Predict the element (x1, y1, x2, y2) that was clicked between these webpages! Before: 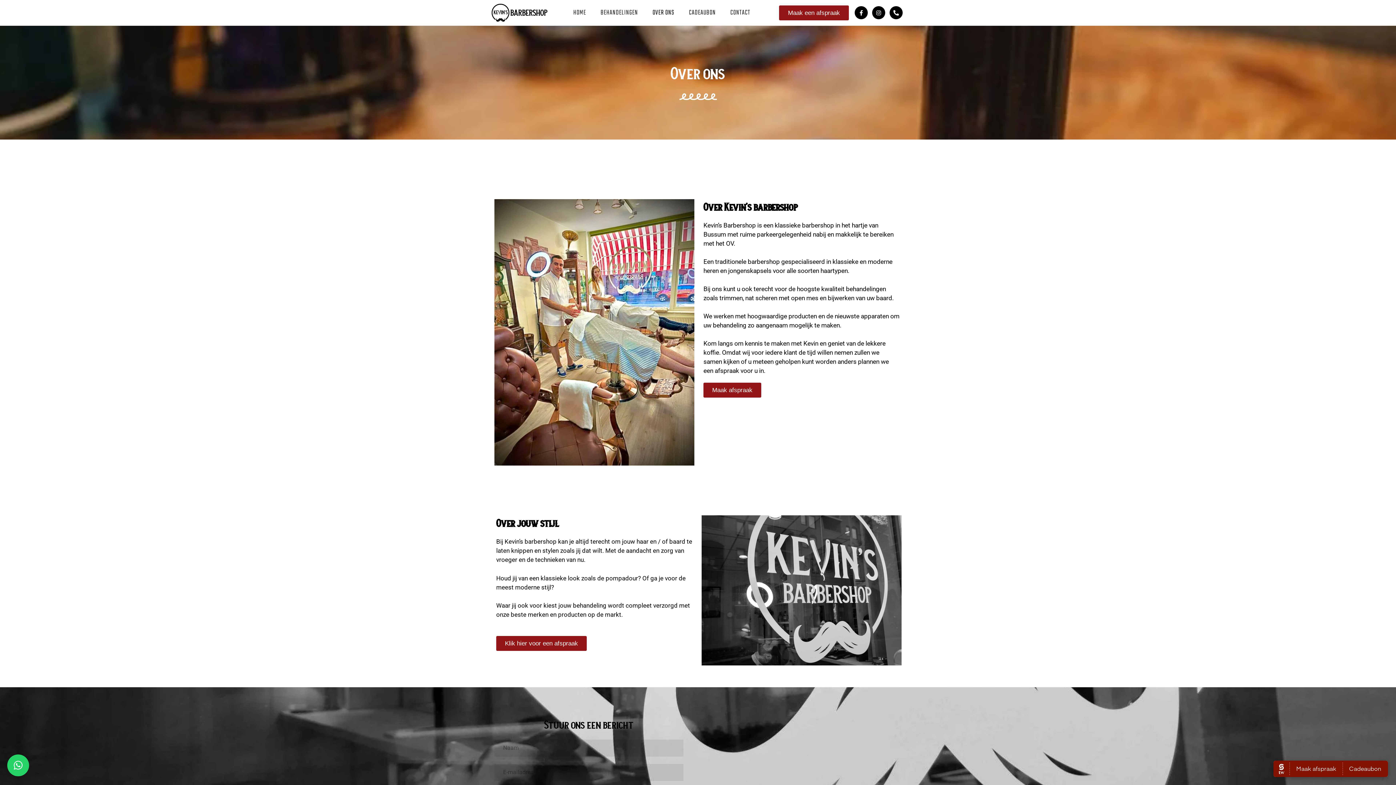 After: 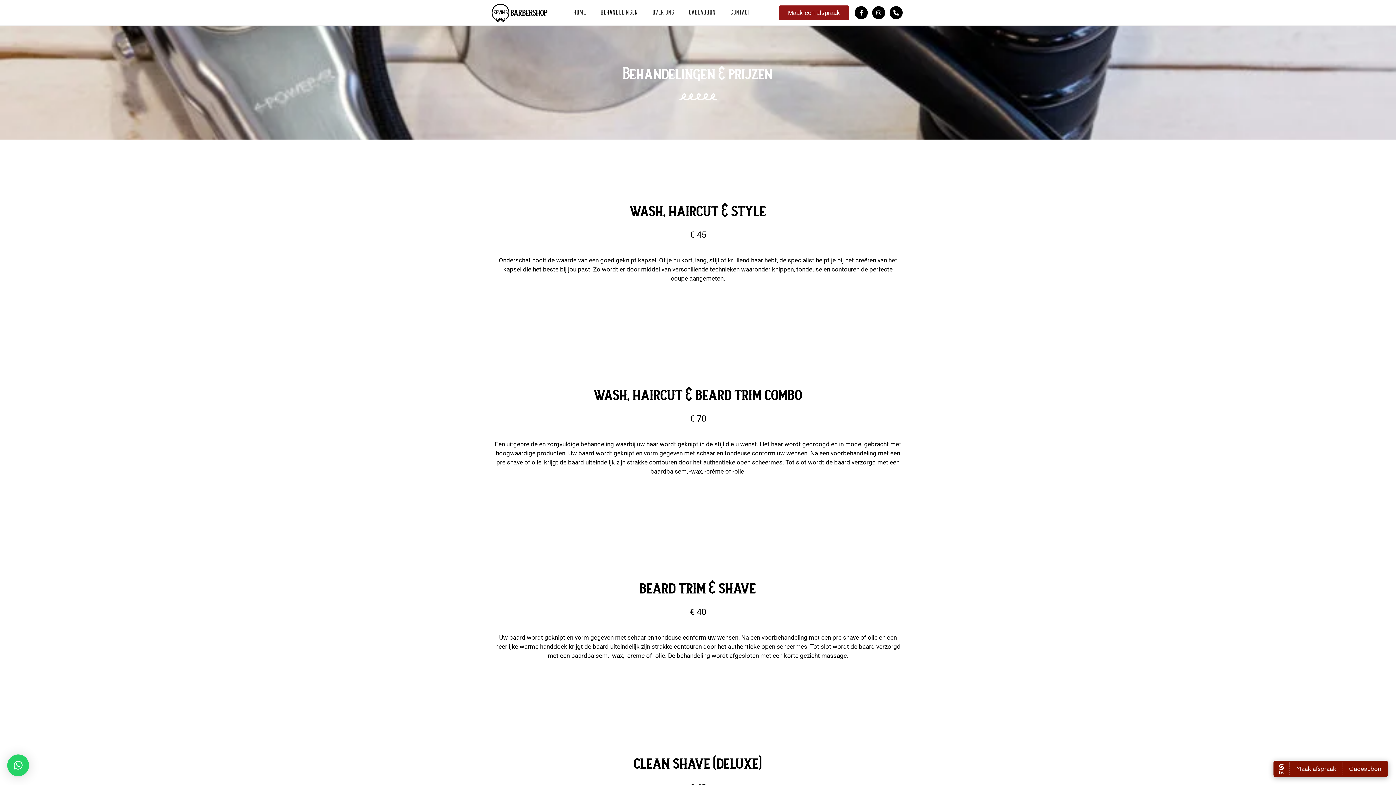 Action: bbox: (593, 0, 645, 25) label: BEHANDELINGEN